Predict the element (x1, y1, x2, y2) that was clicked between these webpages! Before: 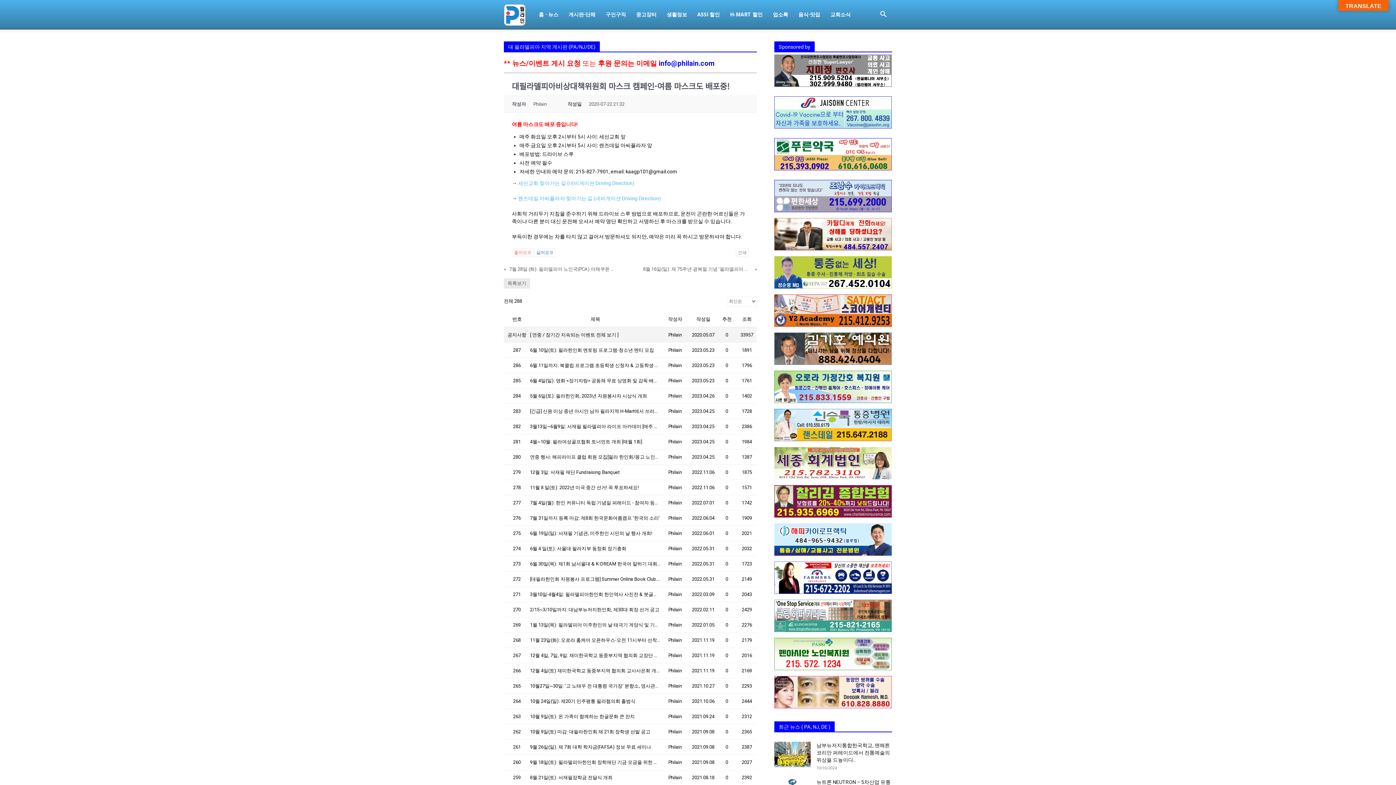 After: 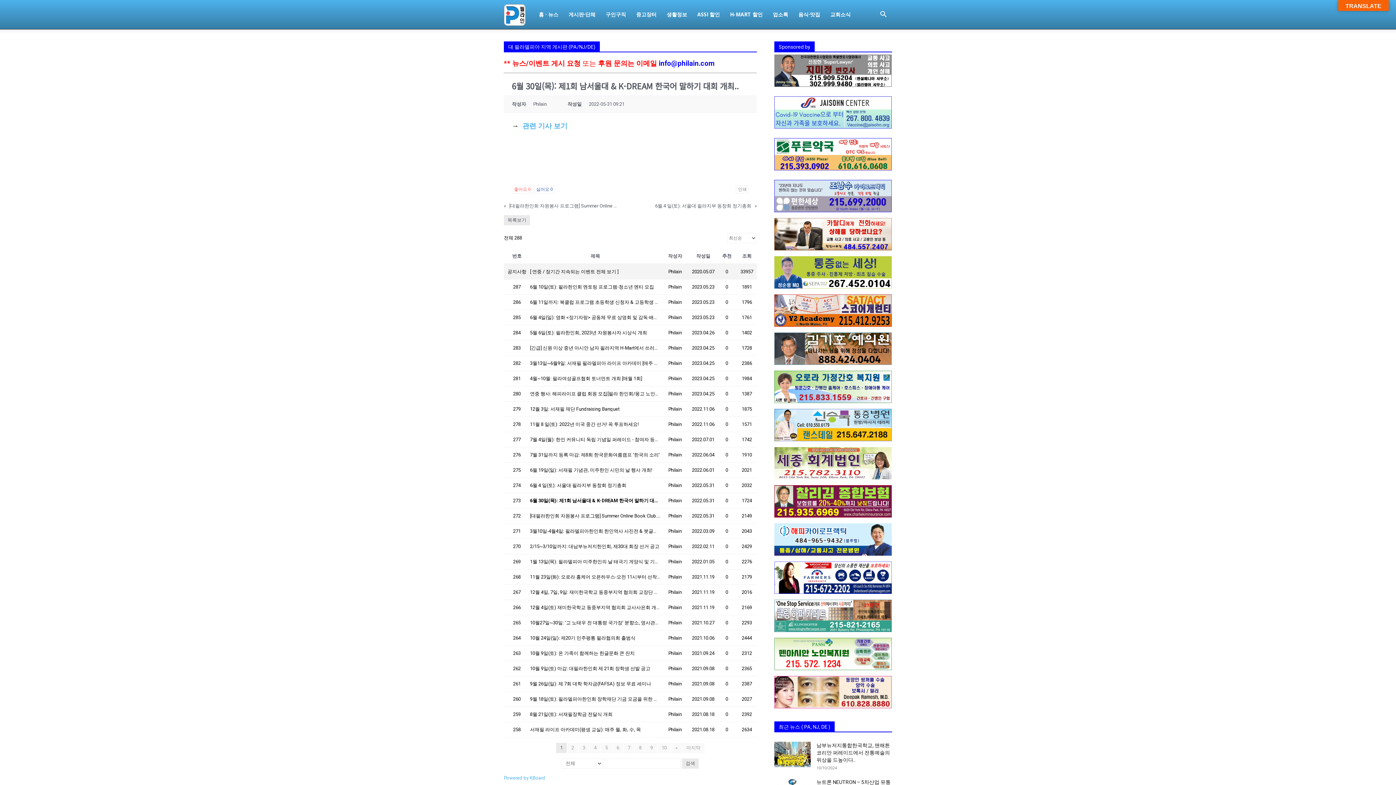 Action: label: 6월 30일(목): 제1회 남서울대 & K-DREAM 한국어 말하기 대회 개최.. bbox: (530, 560, 660, 568)